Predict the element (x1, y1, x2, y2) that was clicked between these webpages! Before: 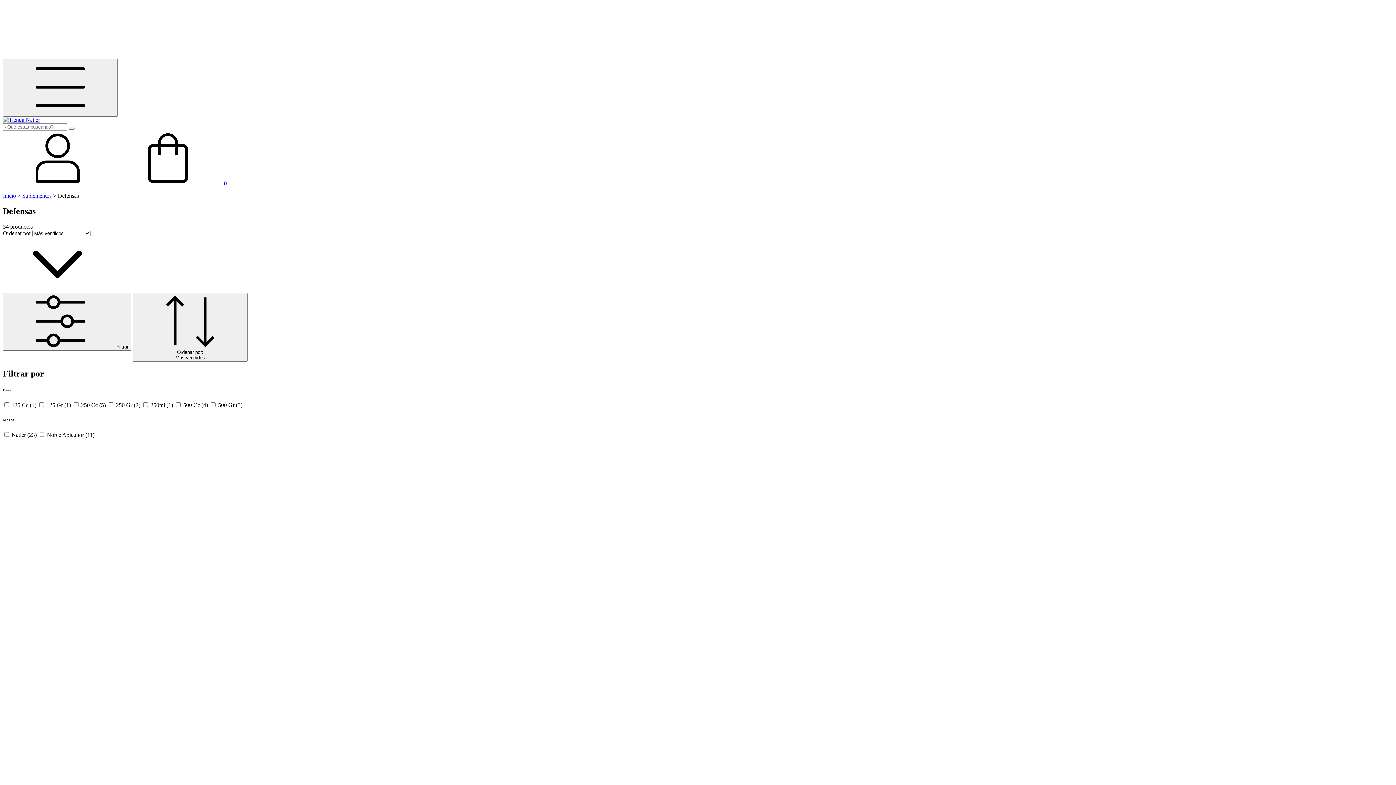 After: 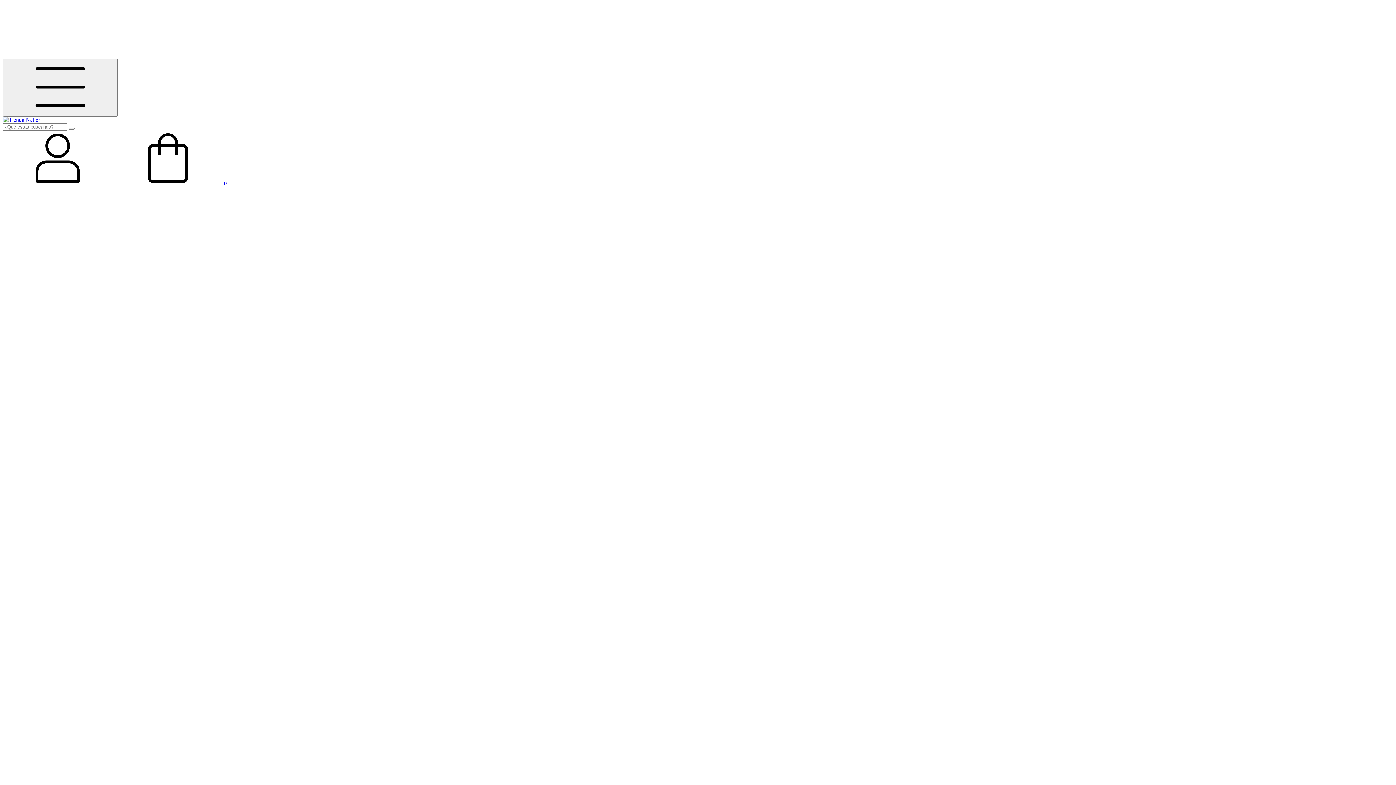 Action: bbox: (2, 116, 40, 122)